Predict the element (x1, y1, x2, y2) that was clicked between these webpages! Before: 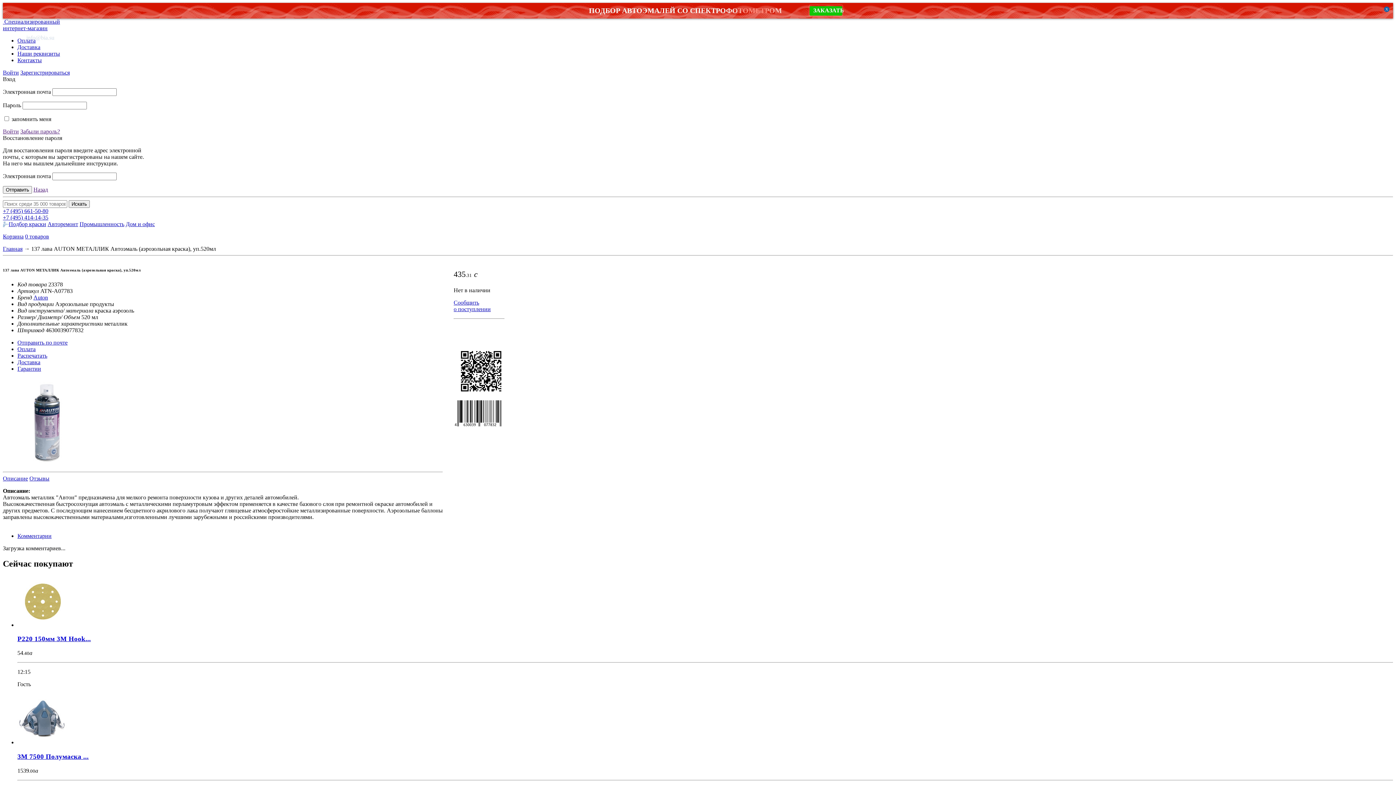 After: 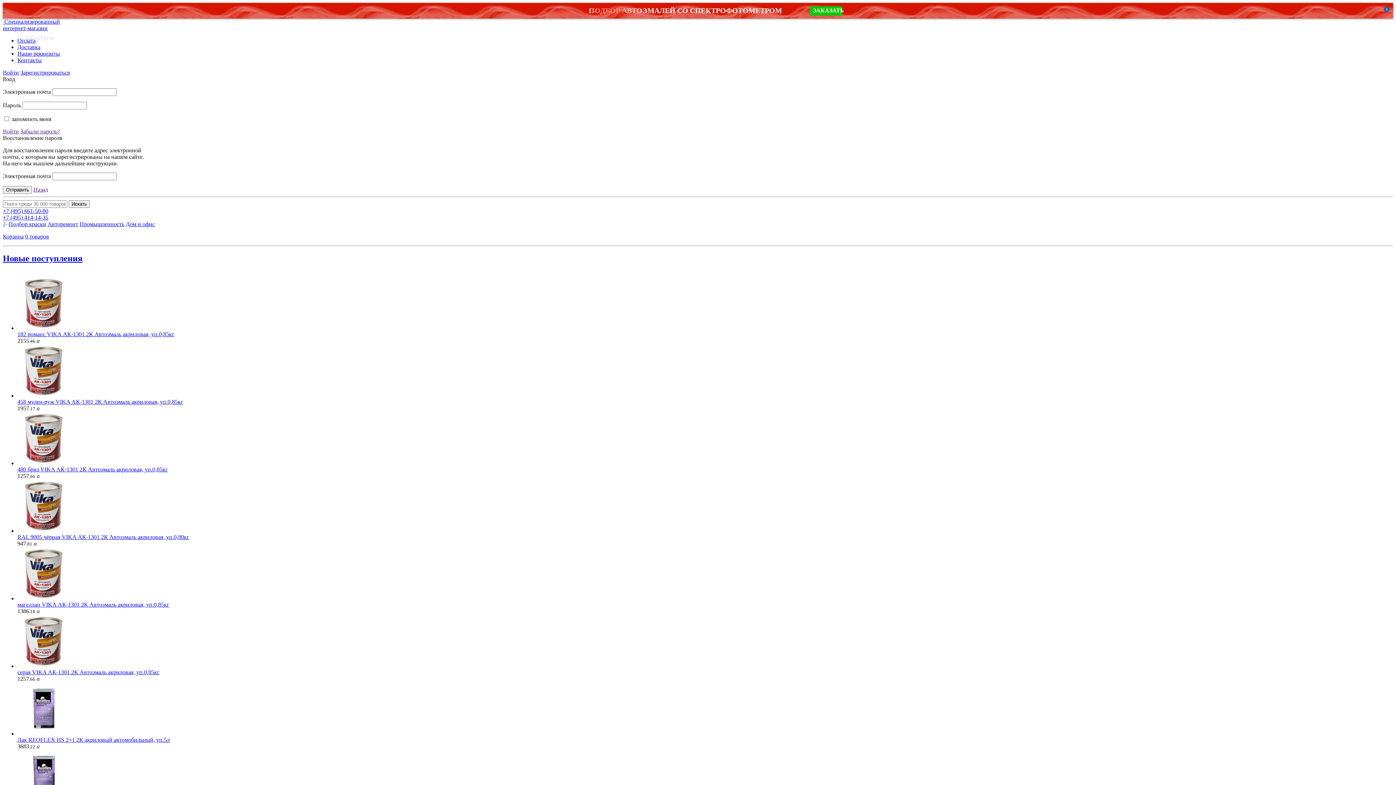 Action: bbox: (2, 18, 60, 31) label:  Специализированный
интернет-магазин
